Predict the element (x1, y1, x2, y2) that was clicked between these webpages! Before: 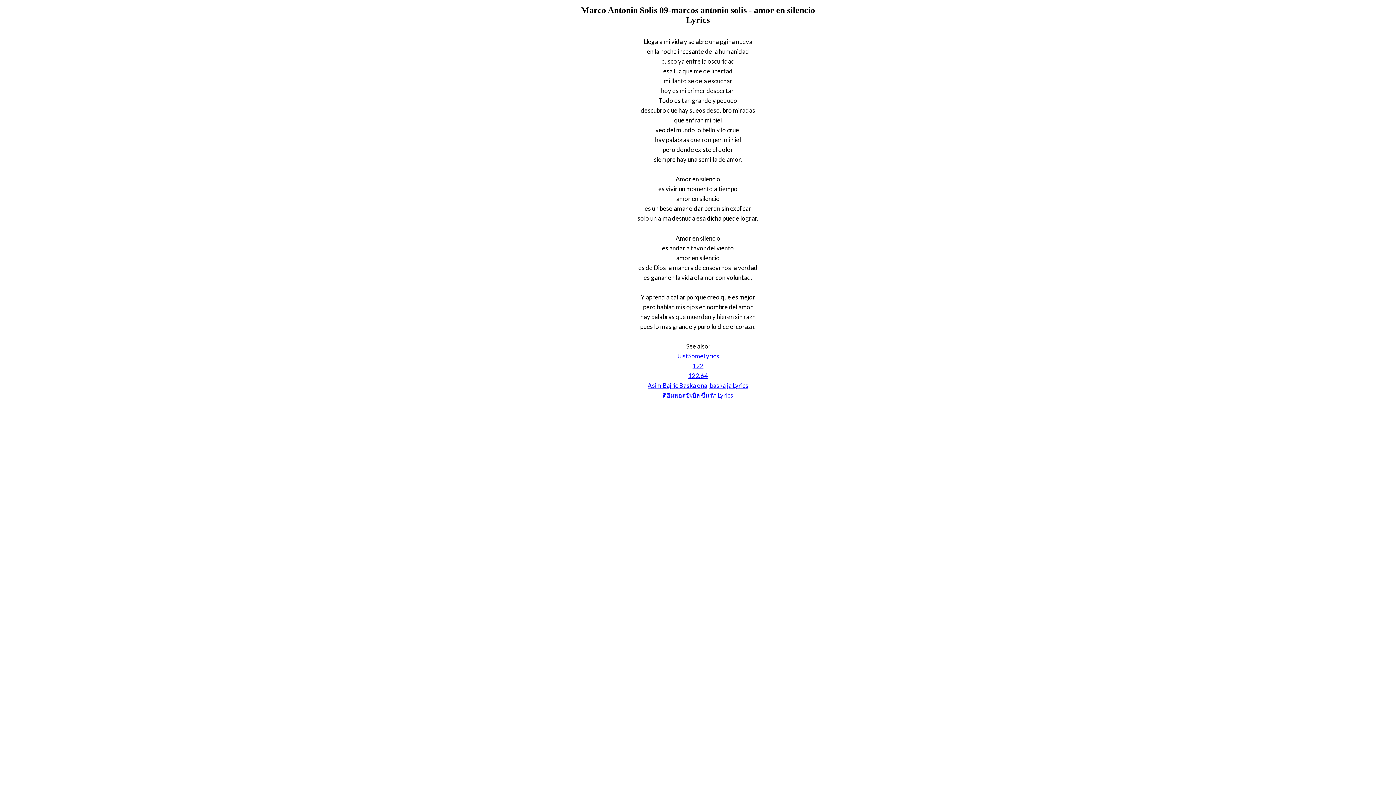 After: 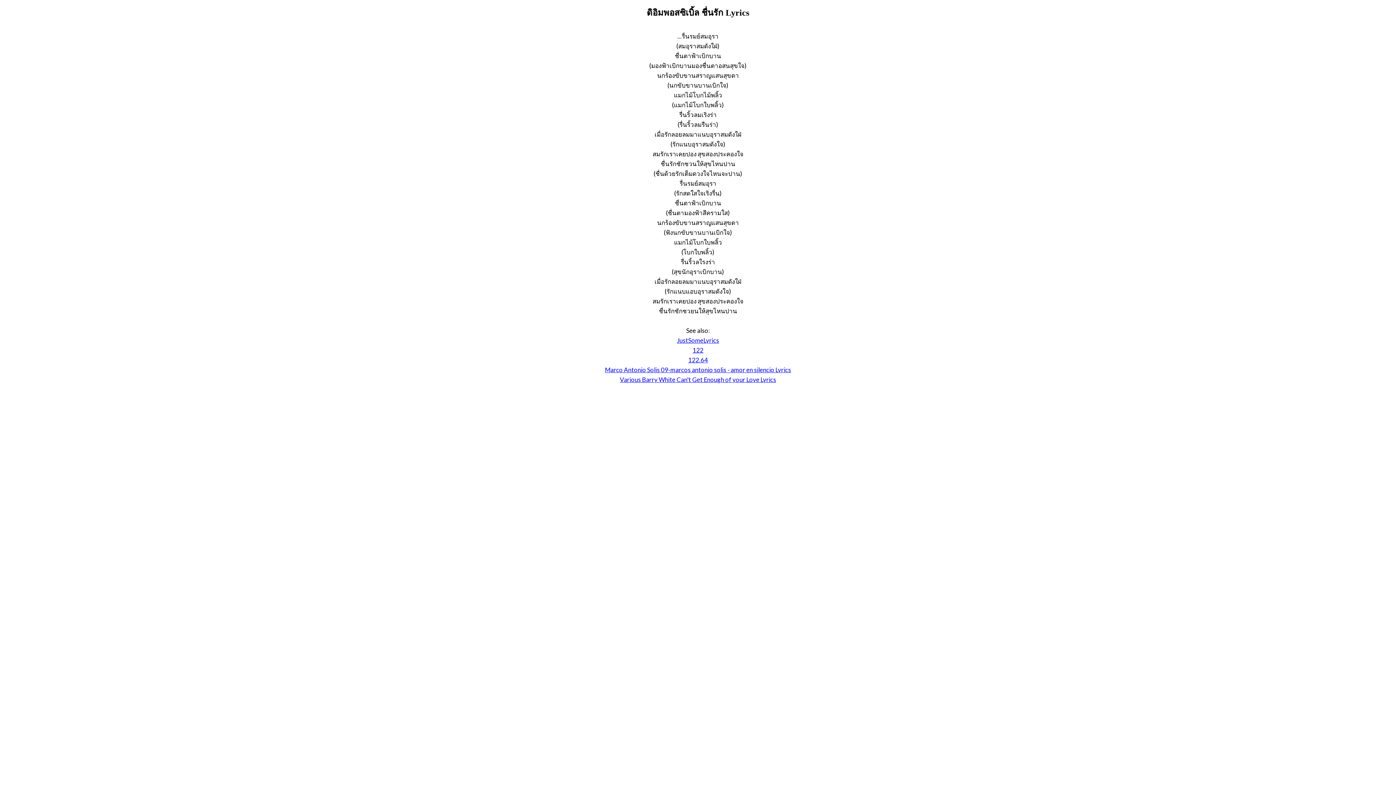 Action: bbox: (662, 391, 733, 399) label: ดิอิมพอสซิเบิ้ล ชื่นรัก Lyrics